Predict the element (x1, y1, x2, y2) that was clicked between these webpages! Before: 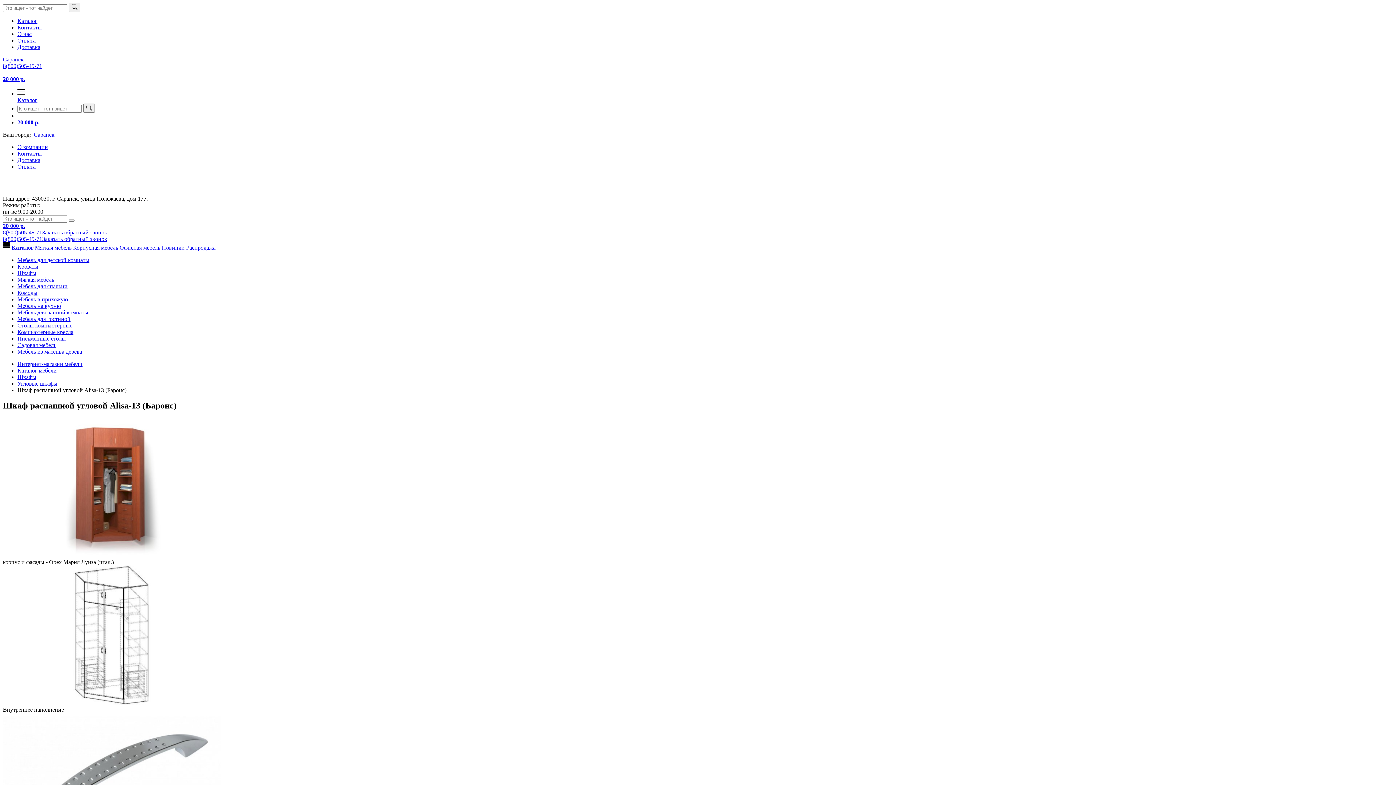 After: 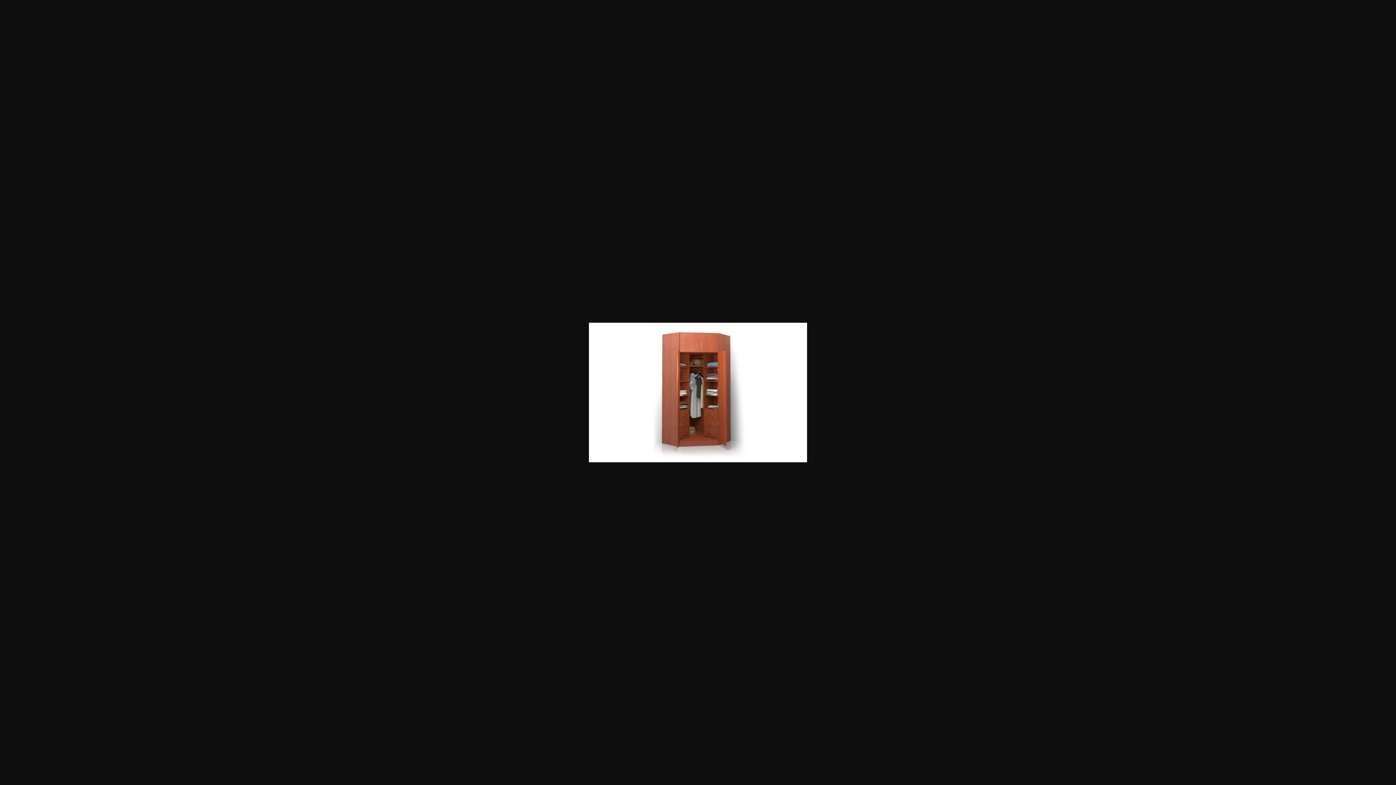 Action: bbox: (2, 552, 221, 558)